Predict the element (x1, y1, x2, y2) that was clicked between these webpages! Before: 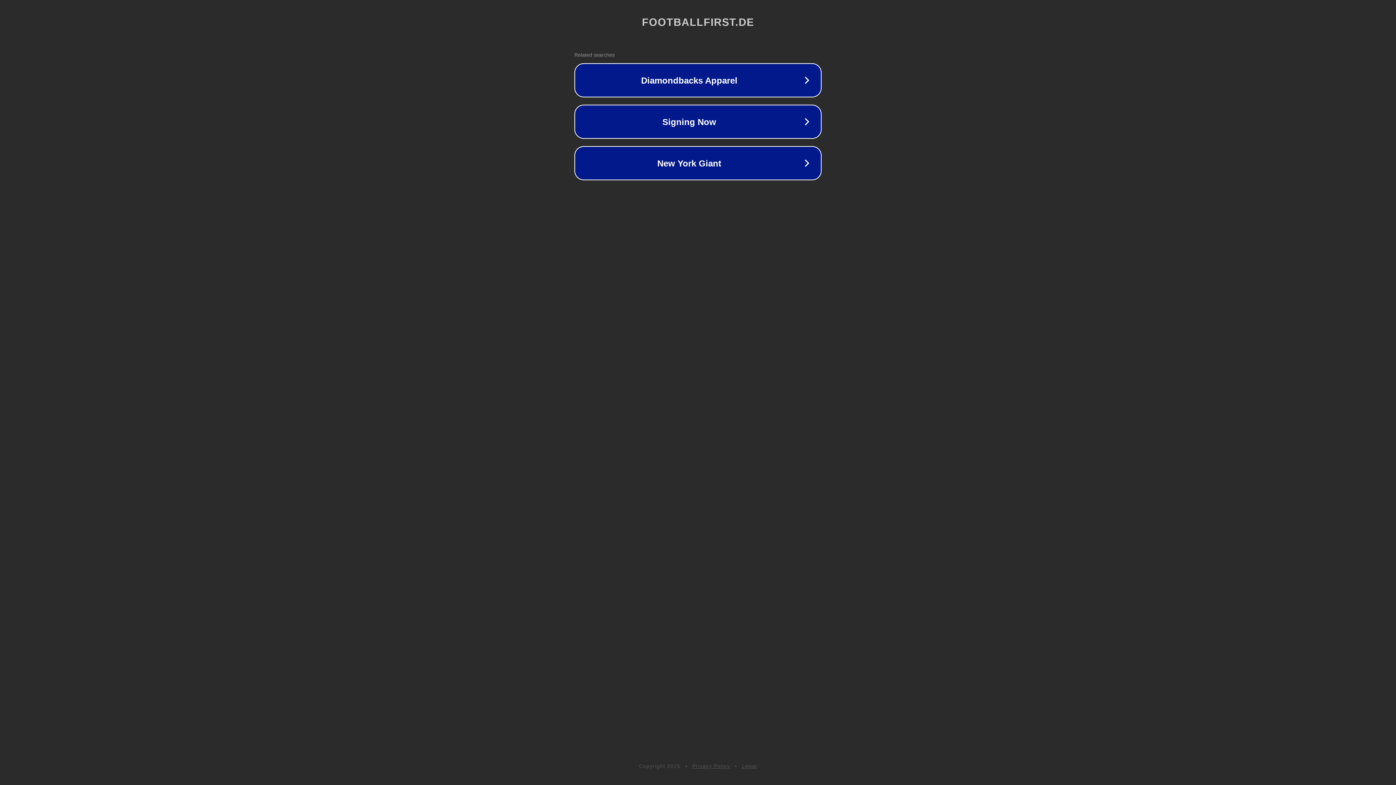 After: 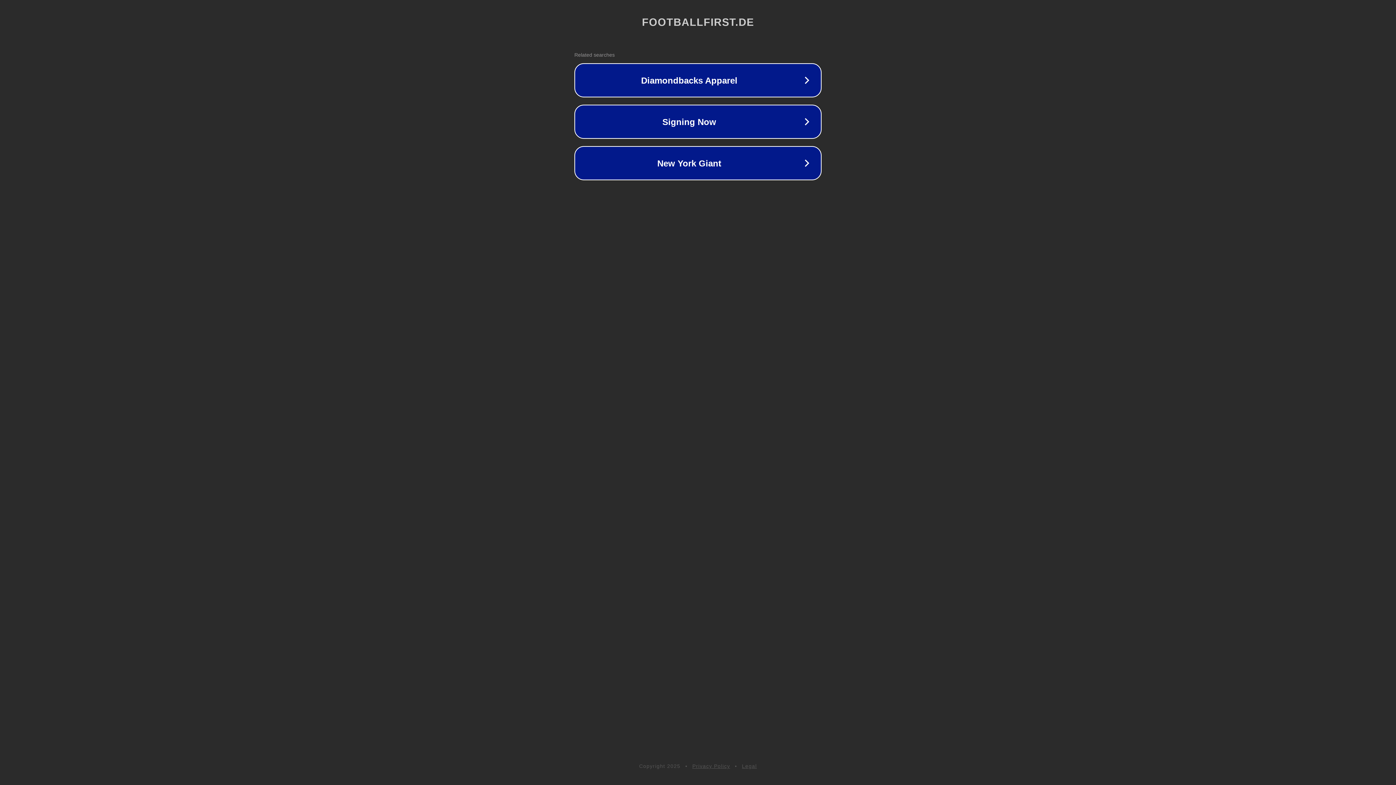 Action: label: Legal bbox: (742, 763, 757, 769)